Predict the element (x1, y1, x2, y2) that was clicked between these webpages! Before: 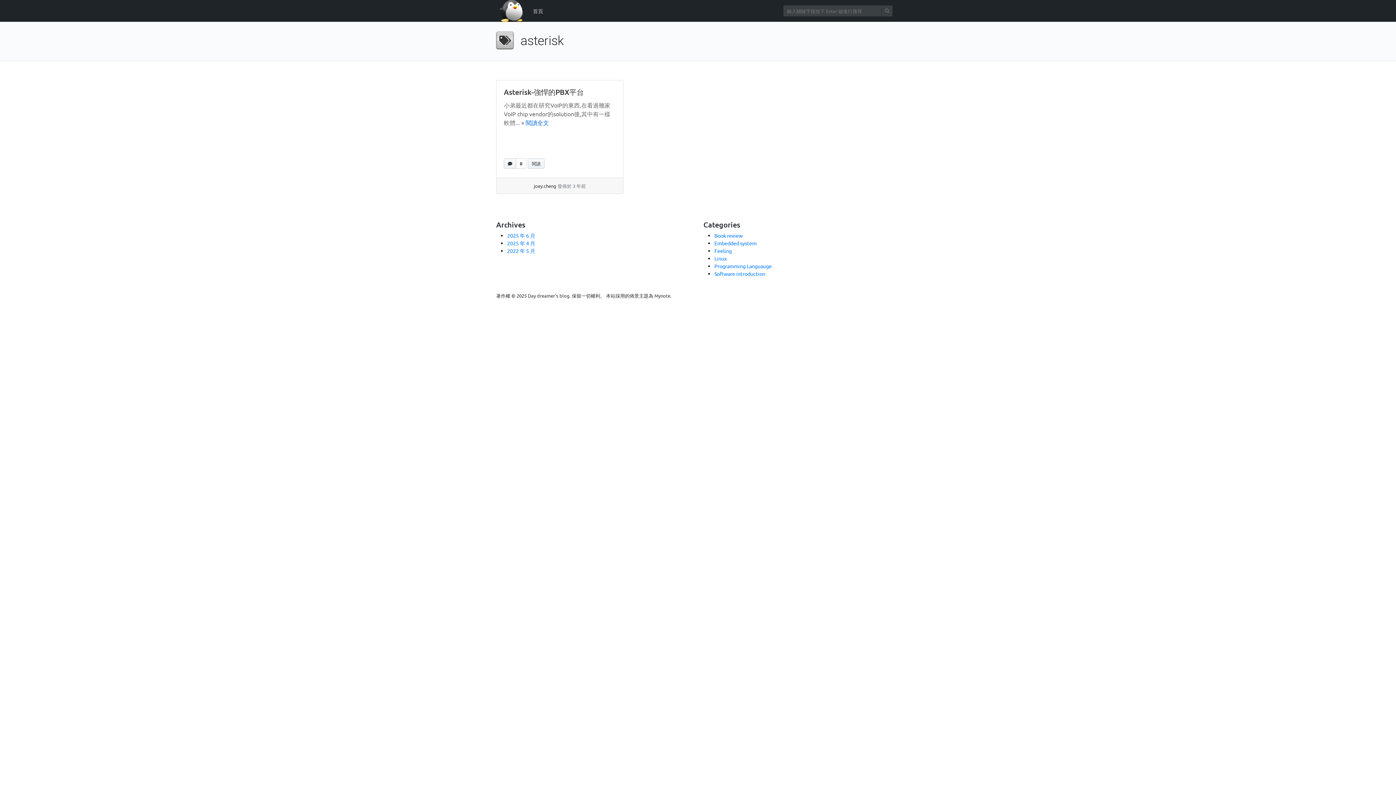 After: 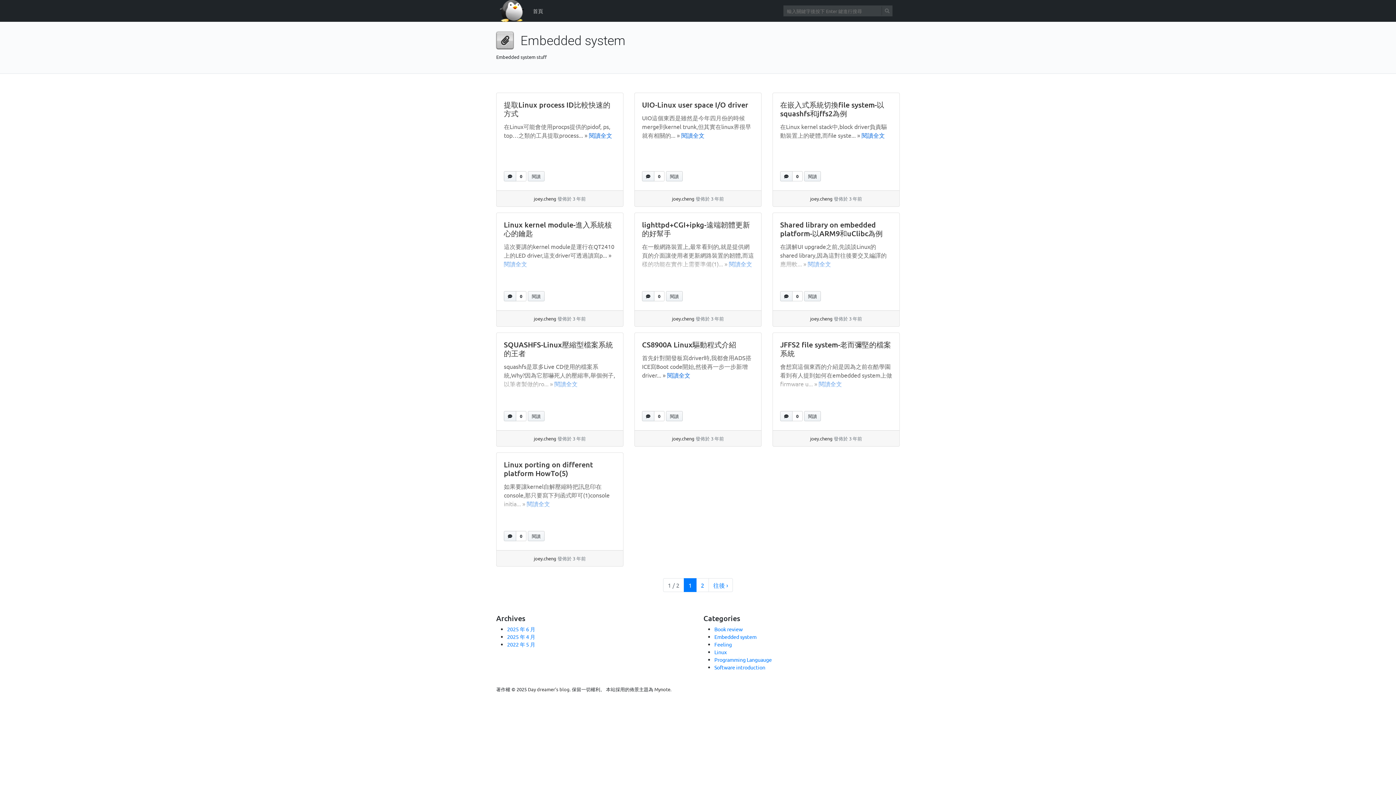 Action: label: Embedded system bbox: (714, 239, 756, 246)